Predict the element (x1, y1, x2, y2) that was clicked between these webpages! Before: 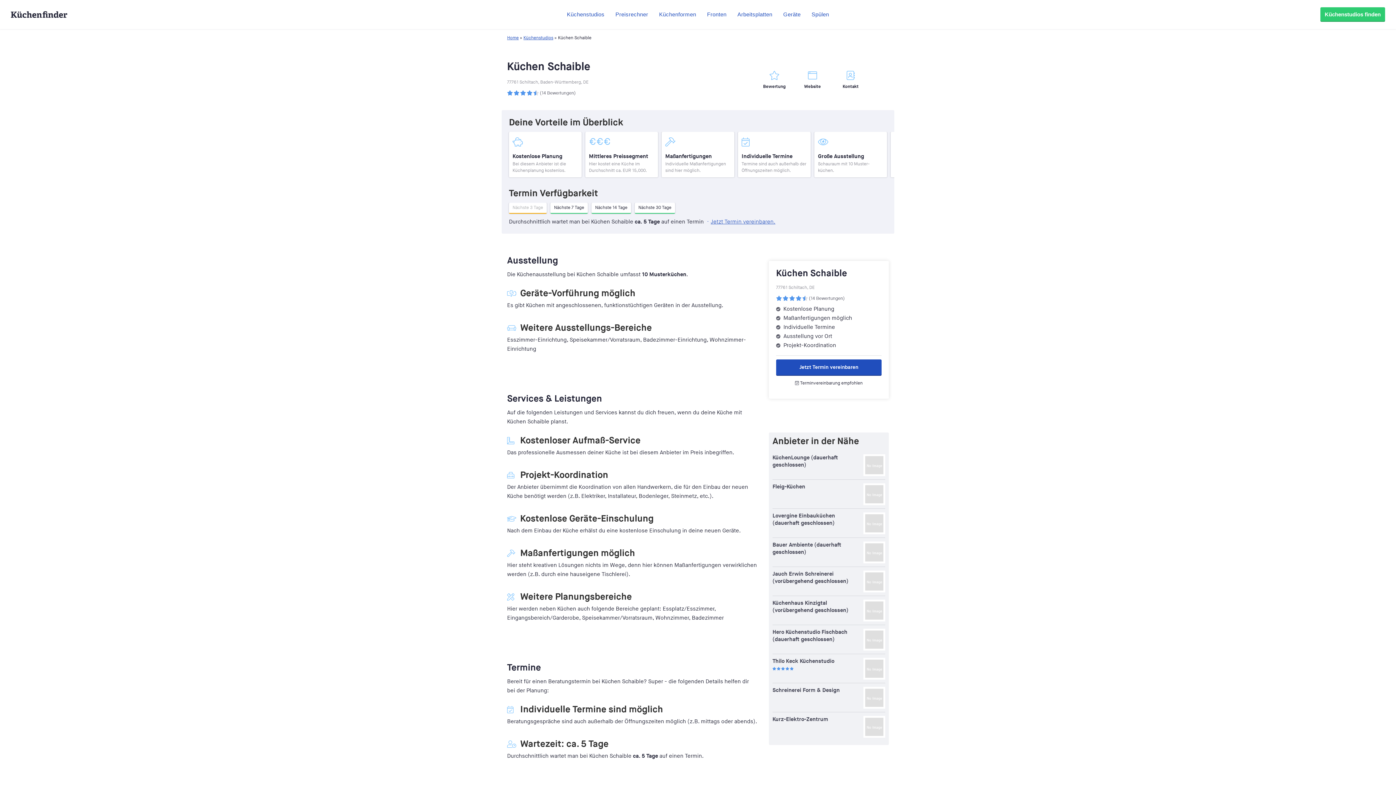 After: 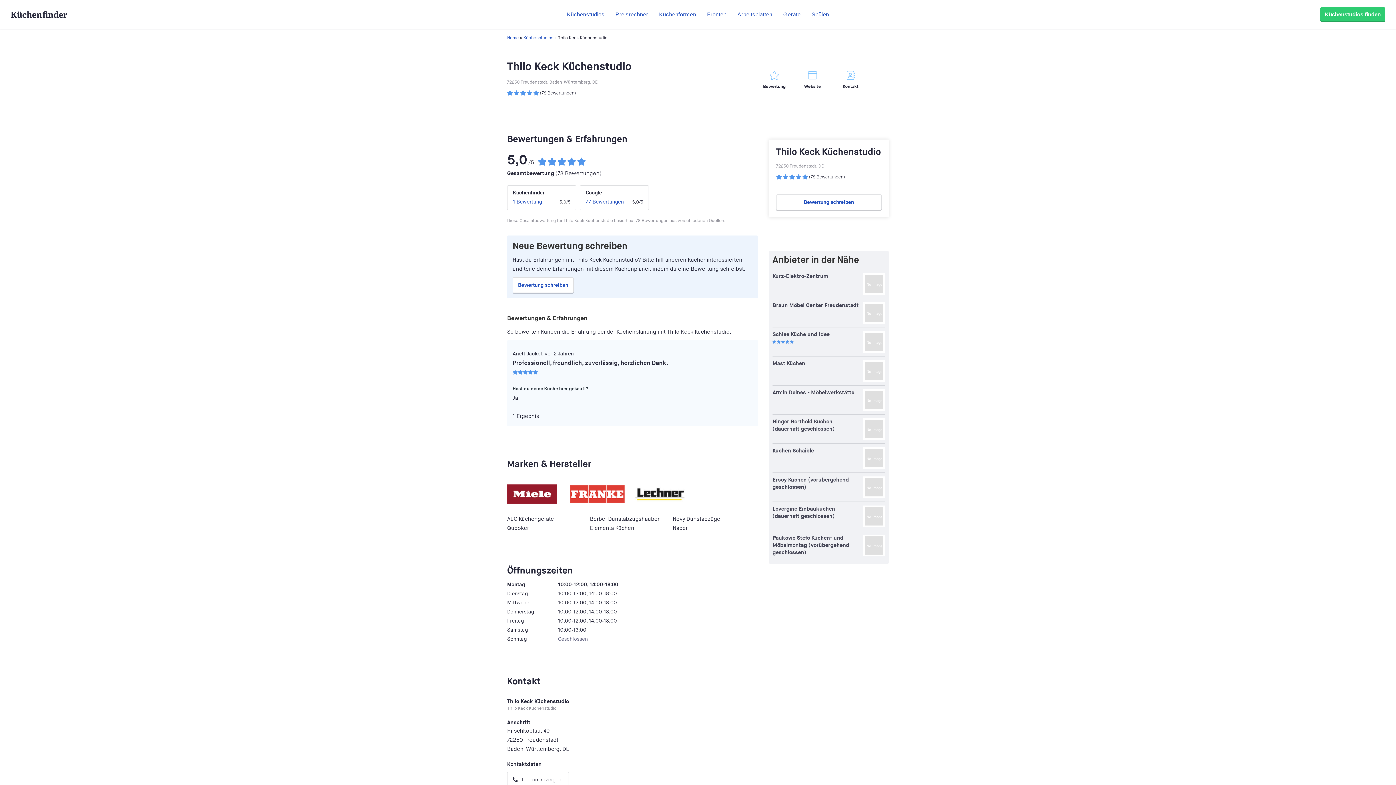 Action: bbox: (865, 660, 883, 678)